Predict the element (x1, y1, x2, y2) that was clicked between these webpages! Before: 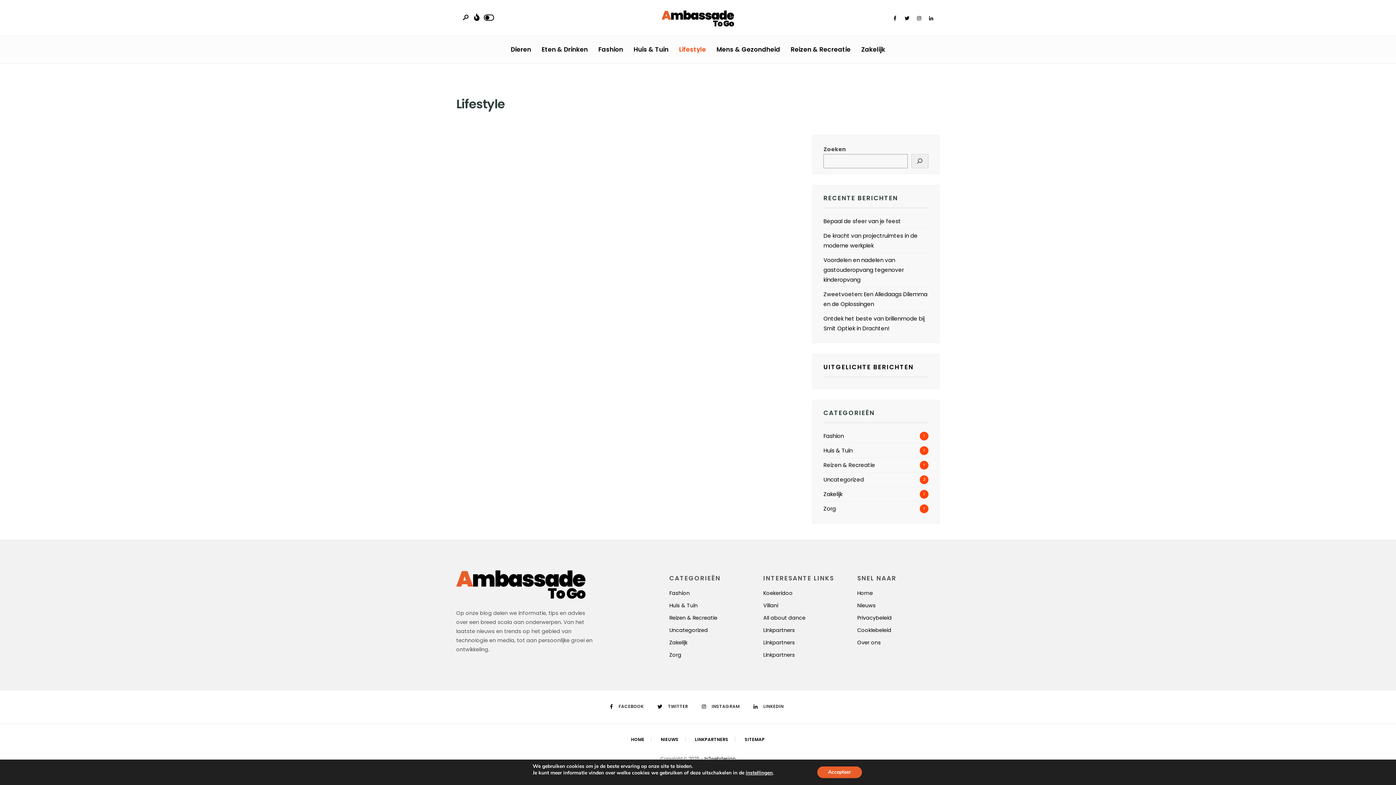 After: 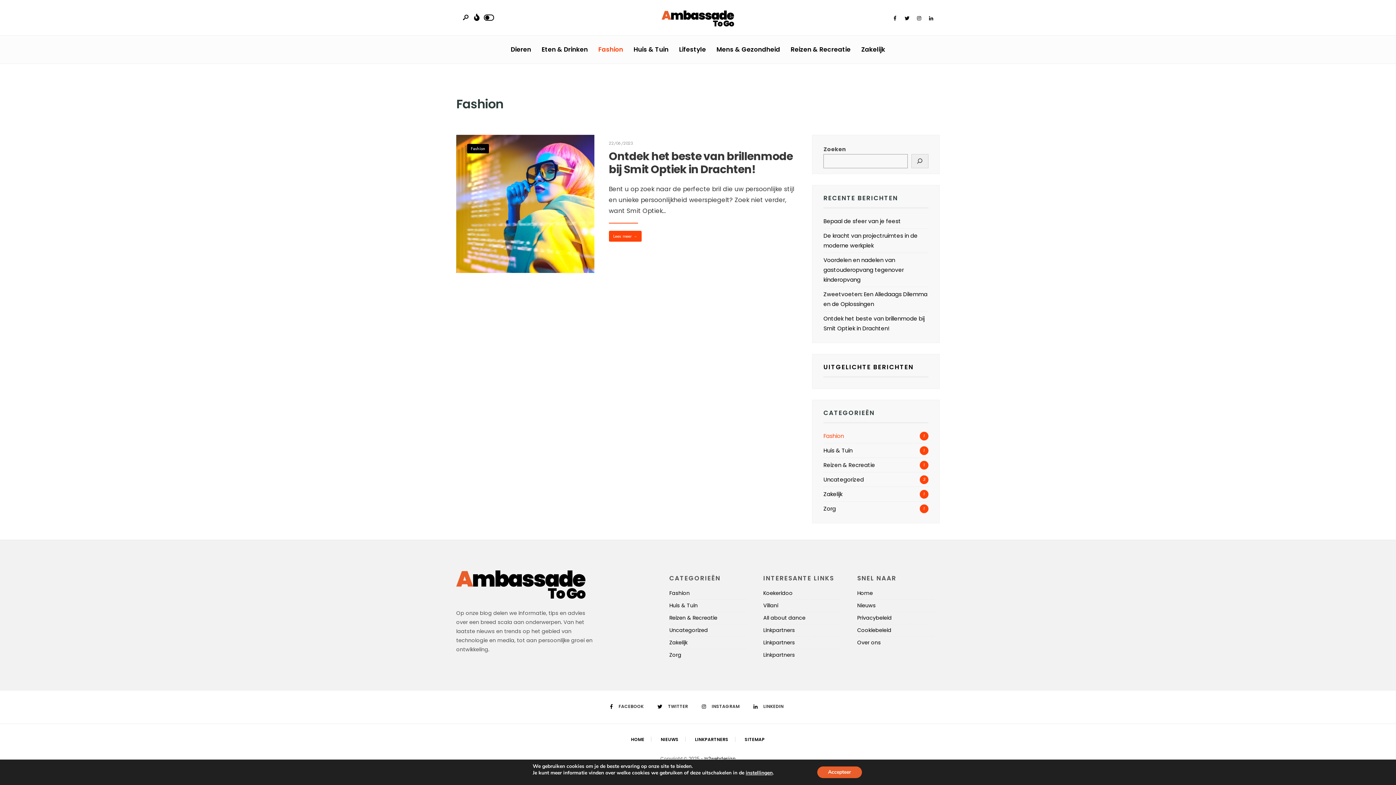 Action: bbox: (823, 432, 844, 439) label: Fashion